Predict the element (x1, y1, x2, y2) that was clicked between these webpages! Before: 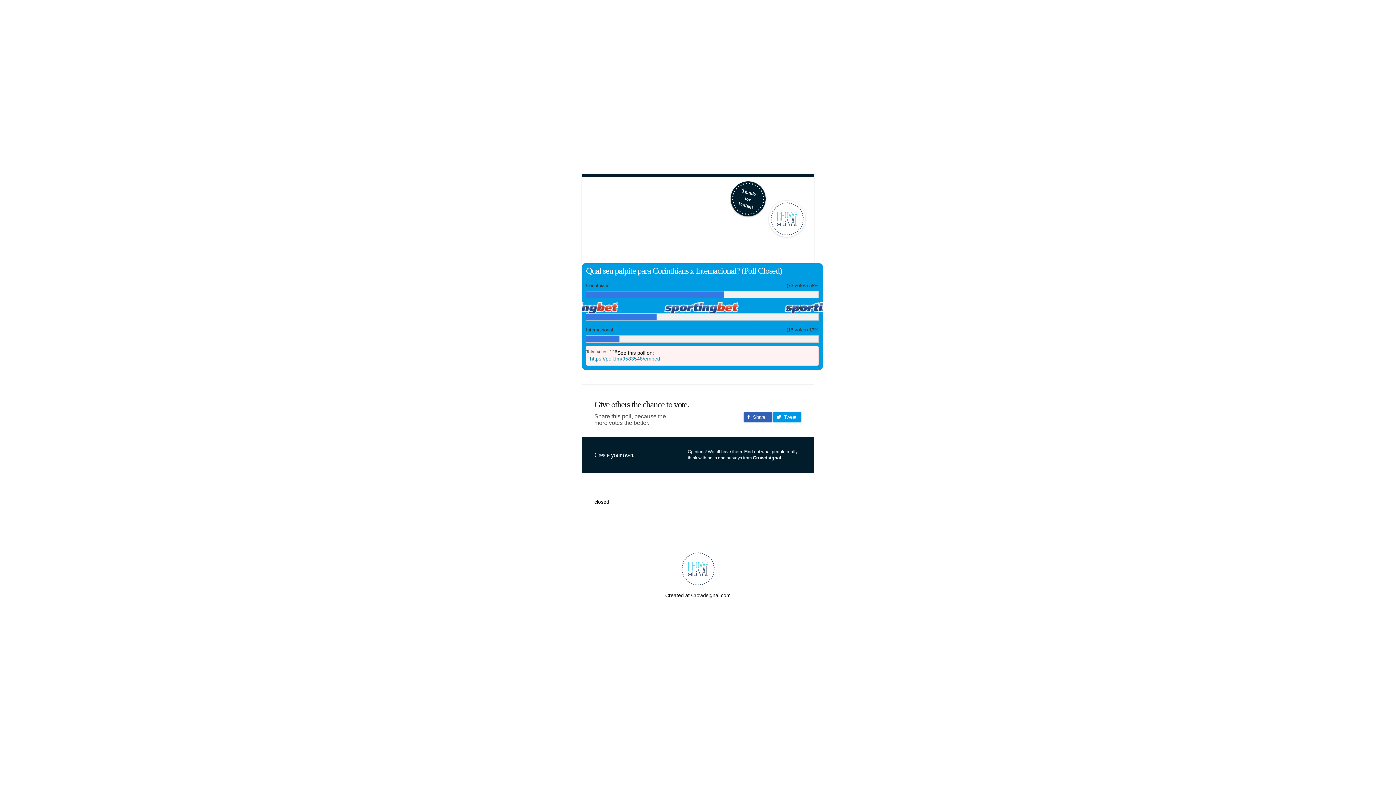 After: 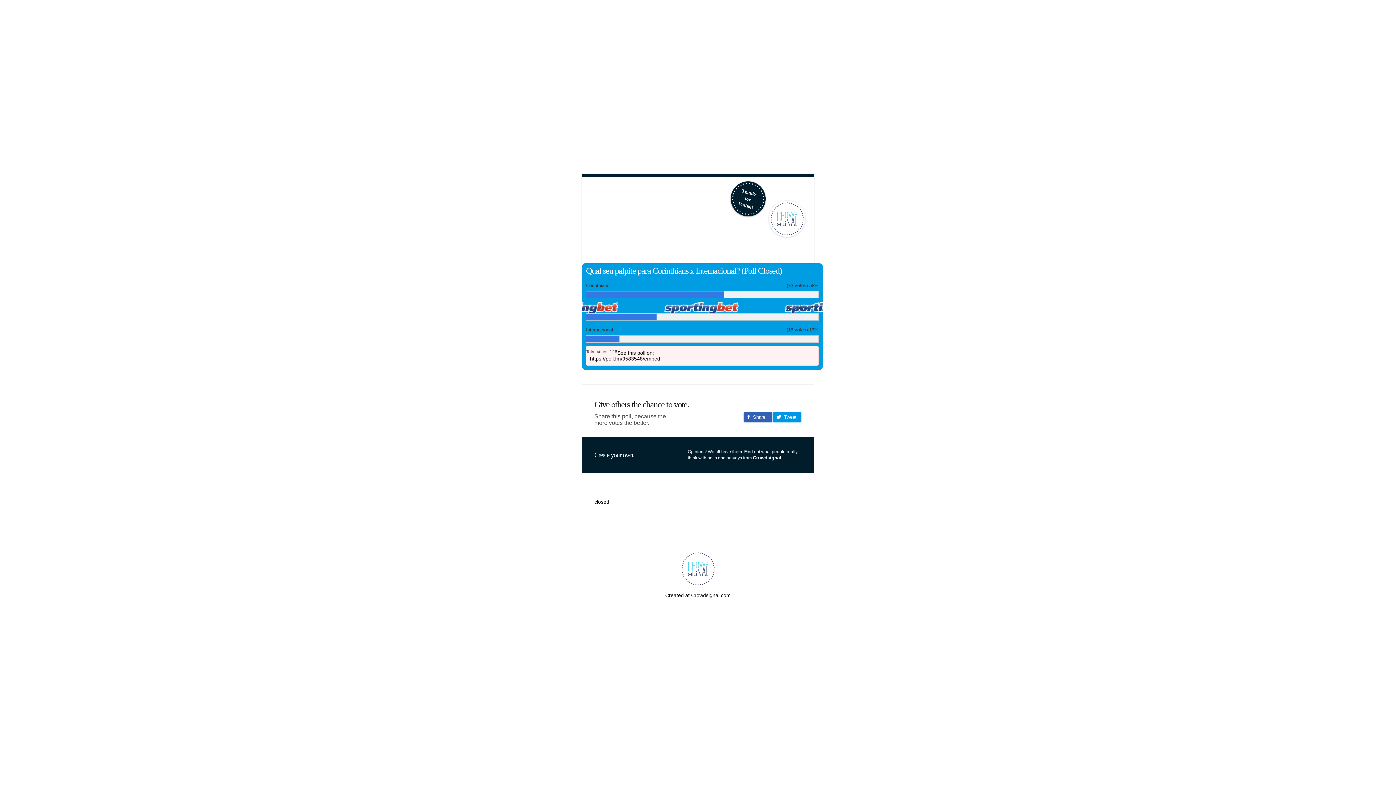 Action: bbox: (590, 355, 814, 361) label: https://poll.fm/9583548/embed